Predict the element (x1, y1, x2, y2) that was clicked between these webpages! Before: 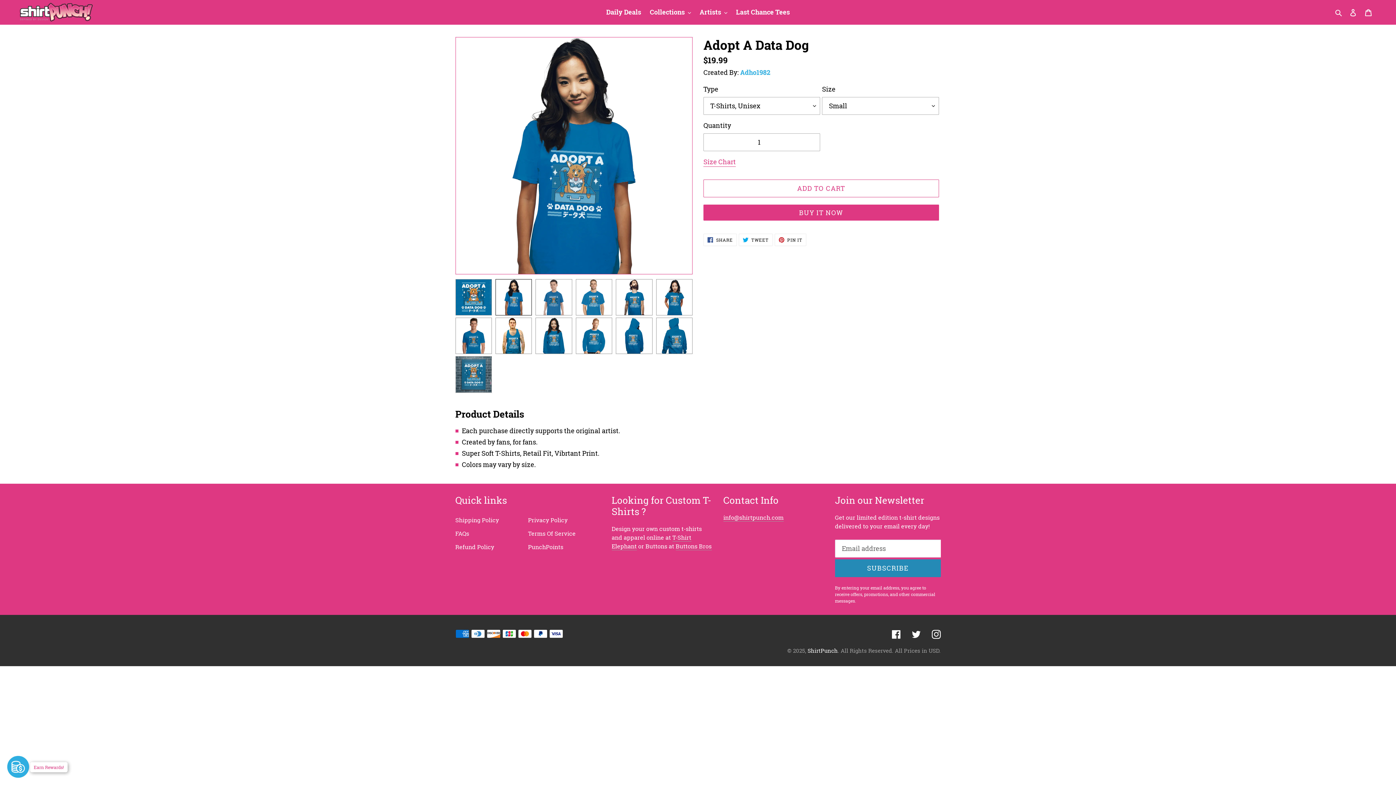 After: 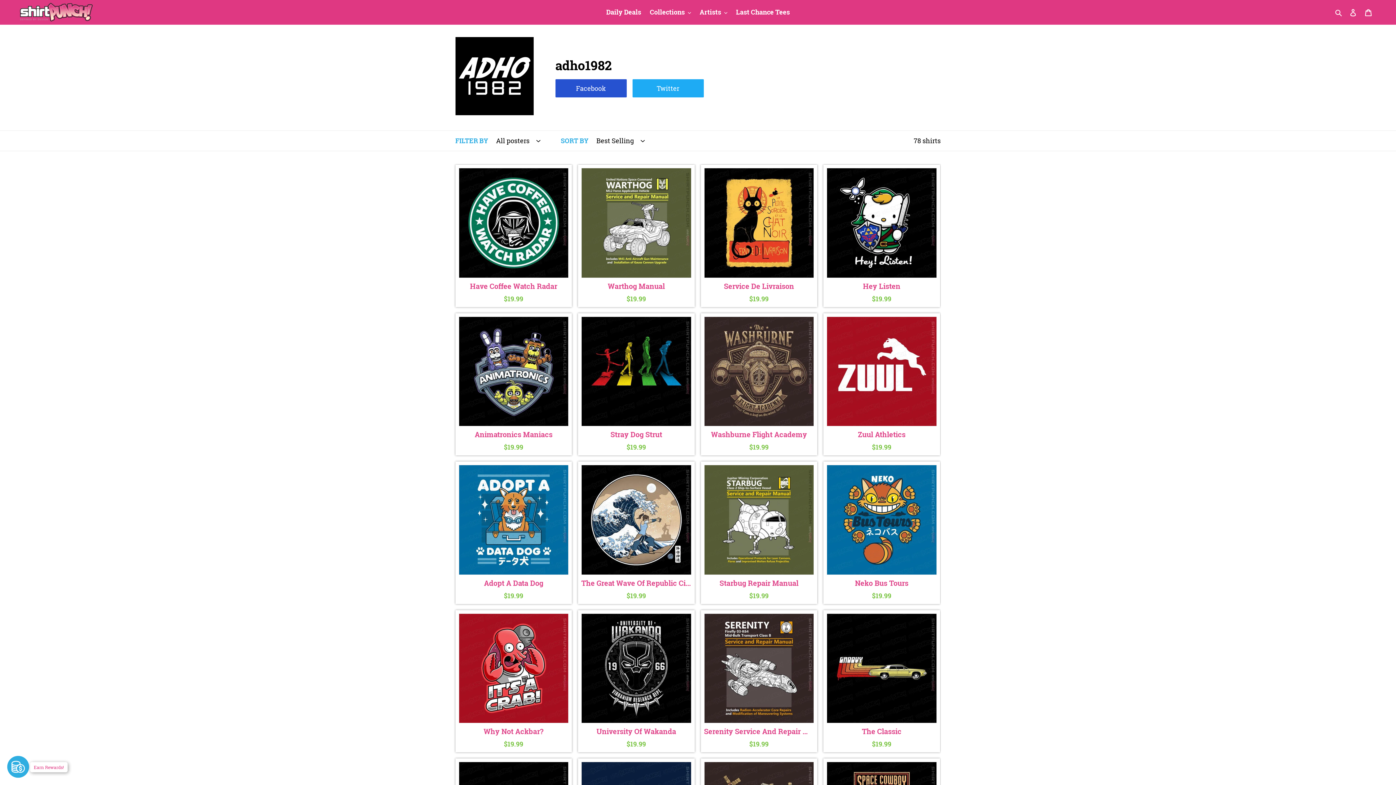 Action: bbox: (740, 68, 770, 76) label: Adho1982